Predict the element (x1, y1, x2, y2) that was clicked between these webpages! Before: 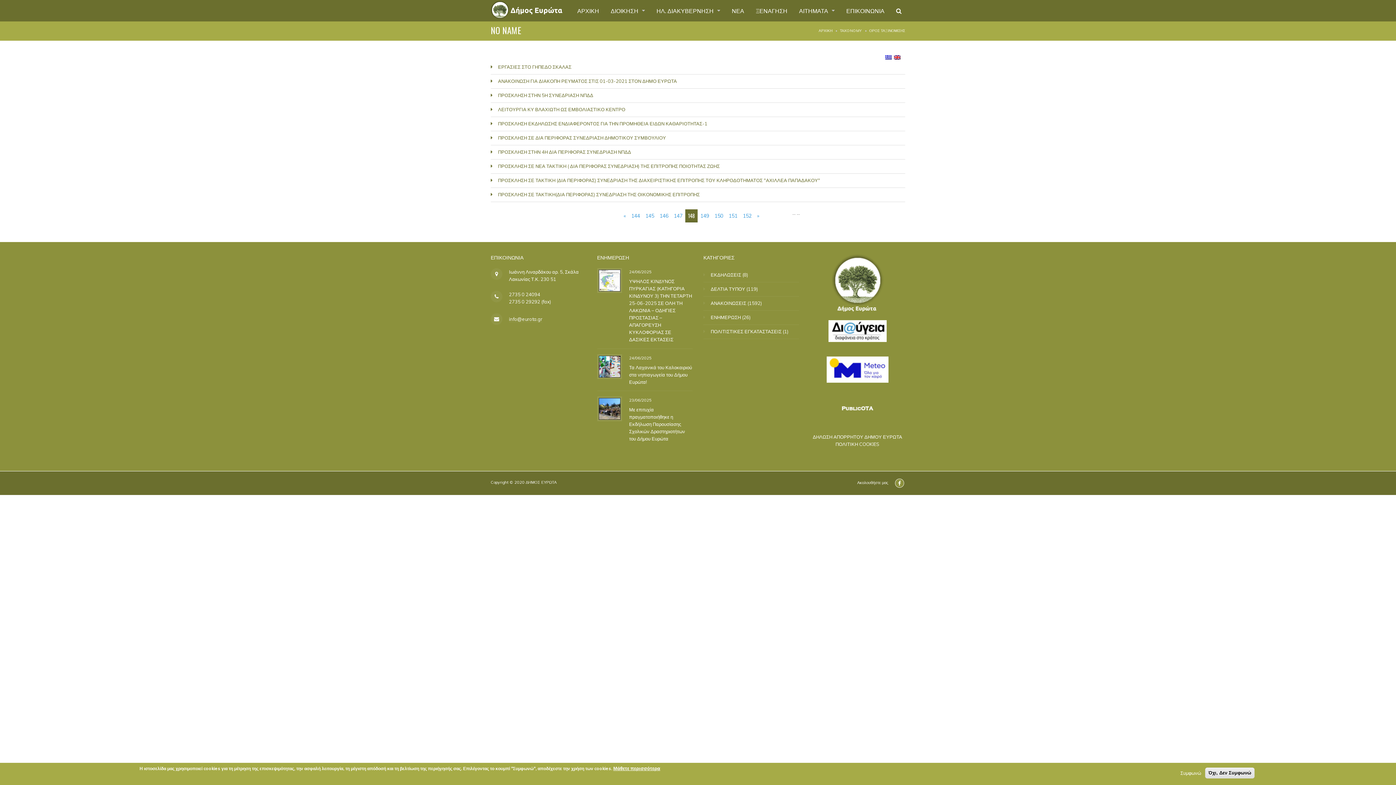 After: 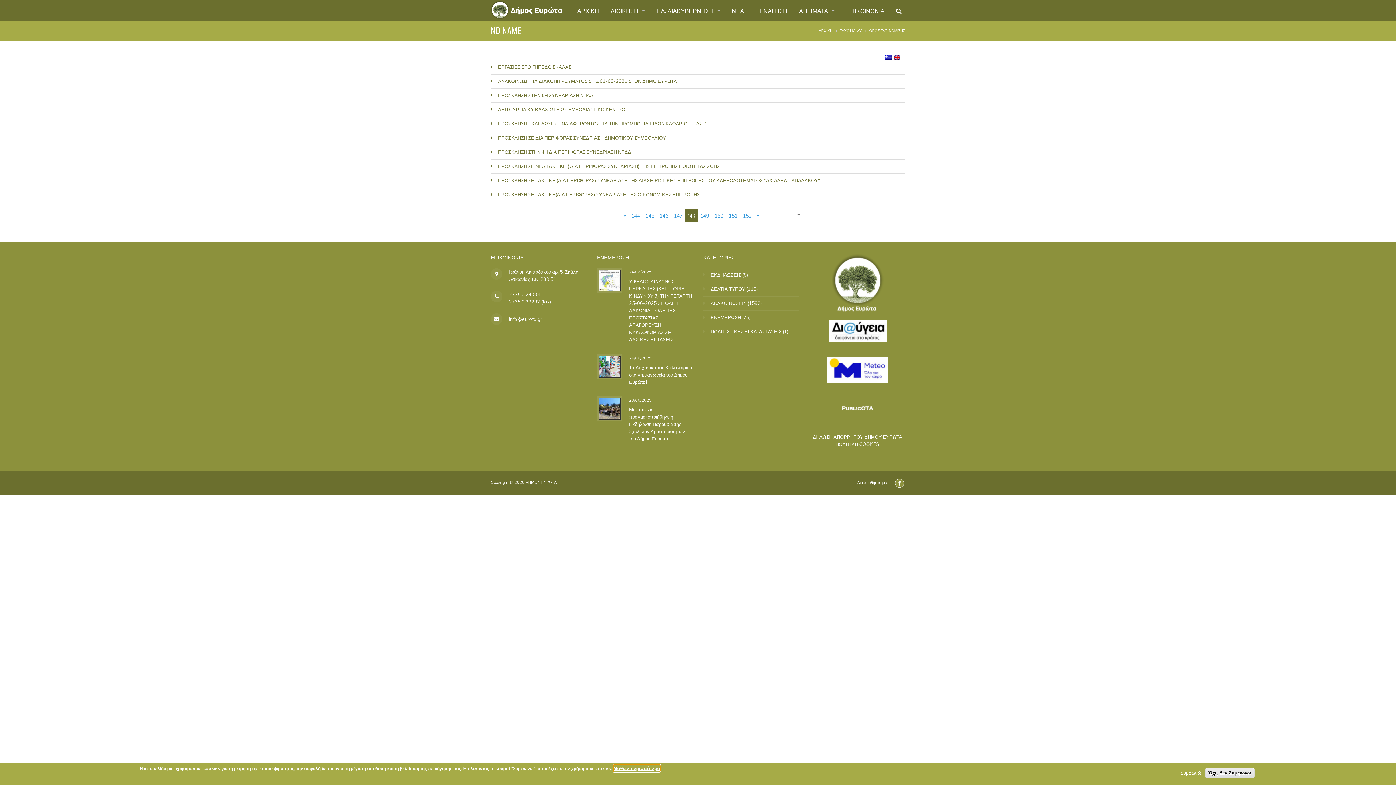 Action: bbox: (613, 765, 660, 772) label: Μάθετε περισσότερα